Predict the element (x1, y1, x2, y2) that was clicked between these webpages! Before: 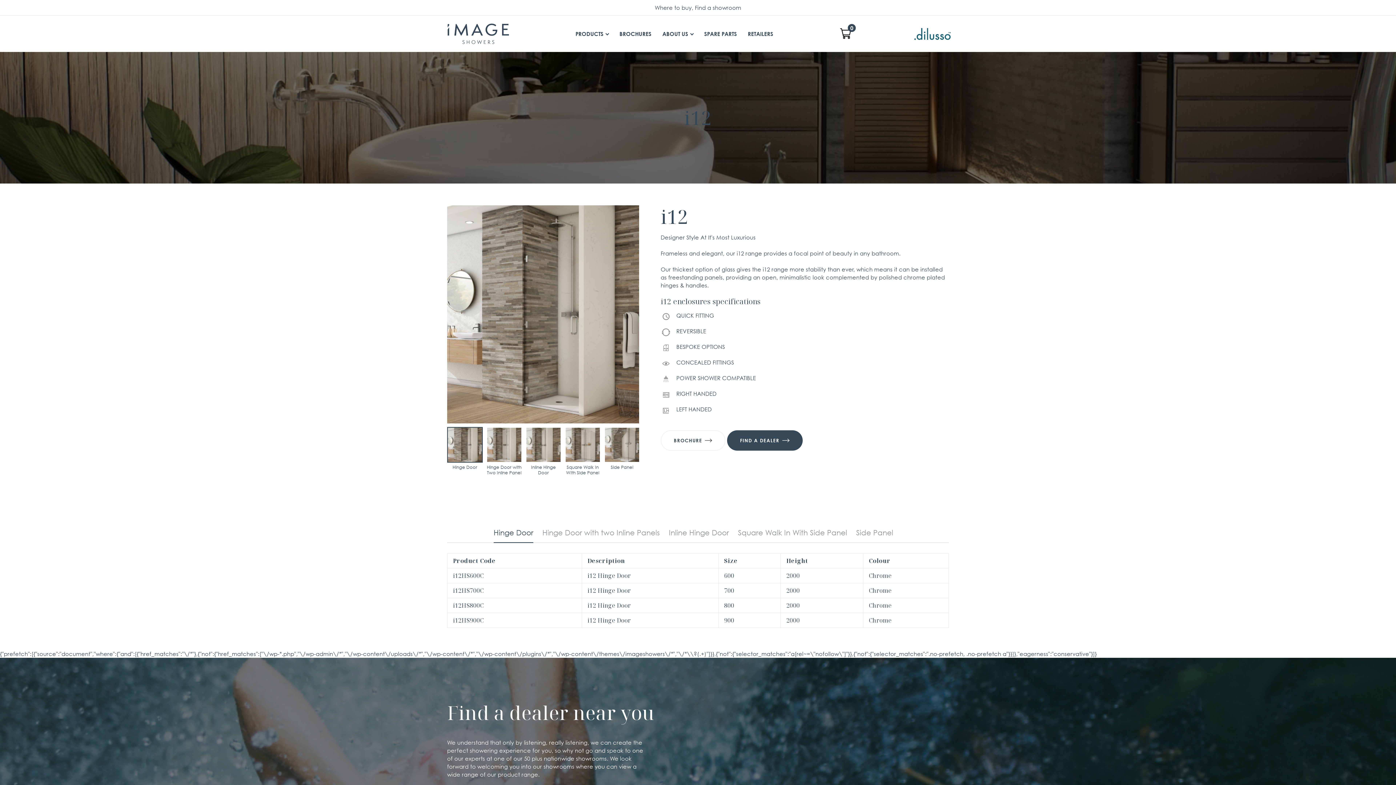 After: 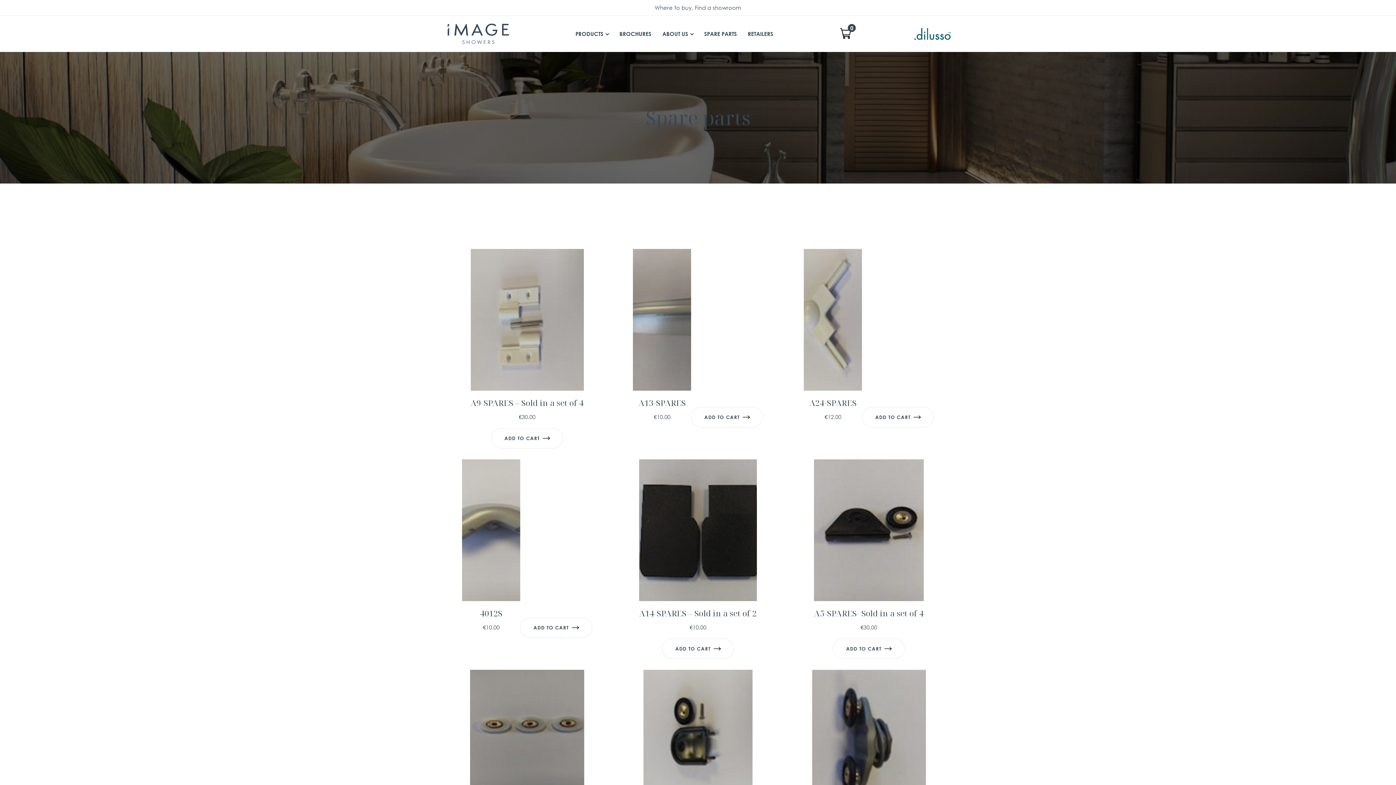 Action: label: SPARE PARTS bbox: (704, 29, 737, 37)